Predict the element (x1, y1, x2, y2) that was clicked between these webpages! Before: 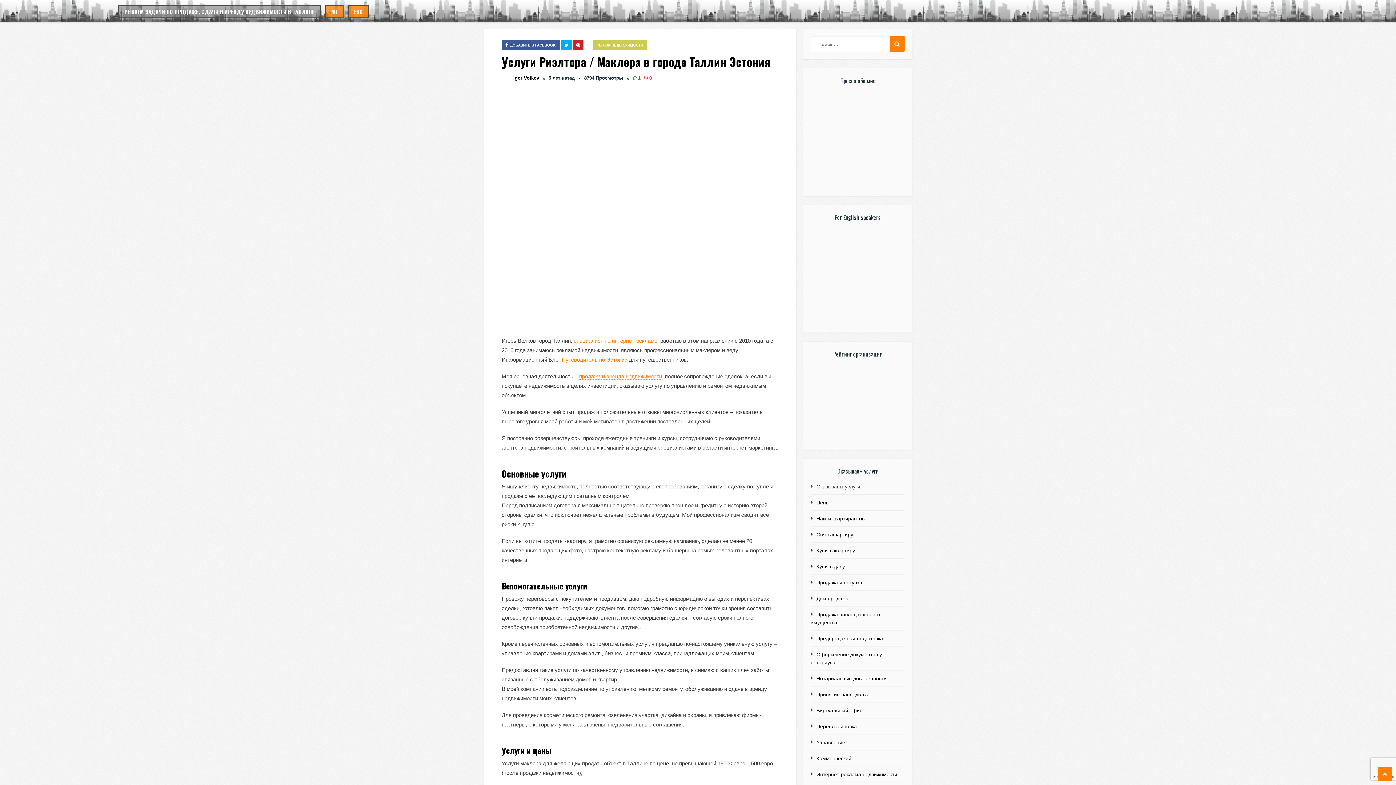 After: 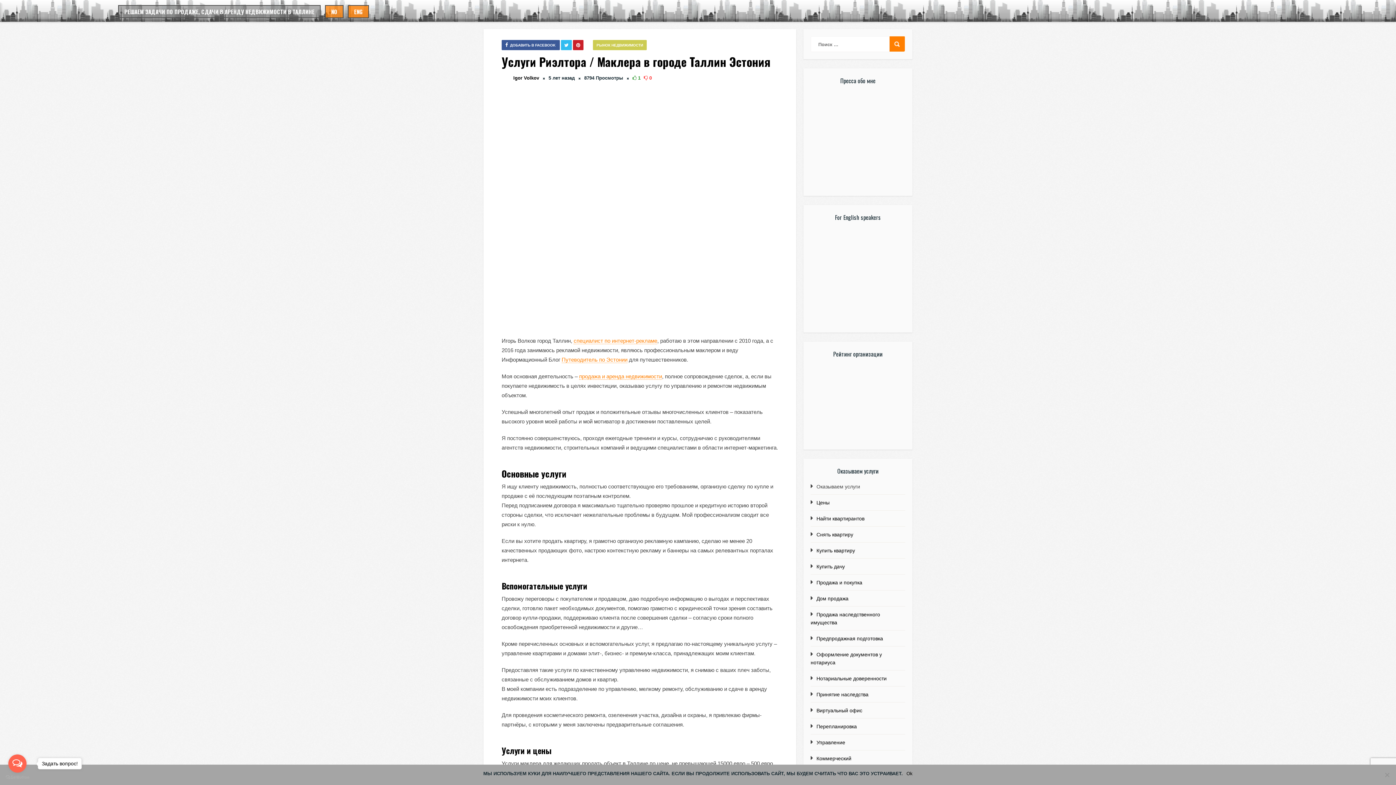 Action: bbox: (561, 40, 572, 50)